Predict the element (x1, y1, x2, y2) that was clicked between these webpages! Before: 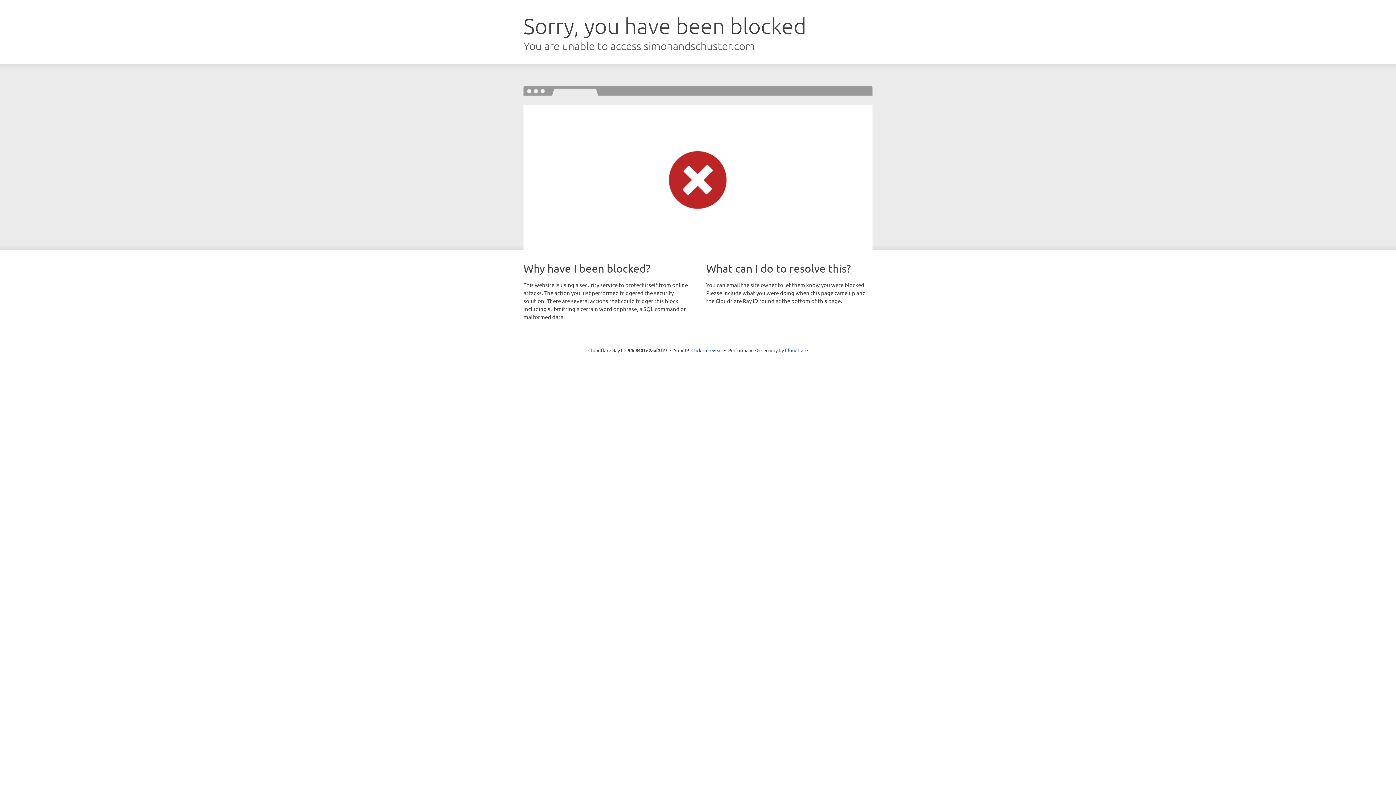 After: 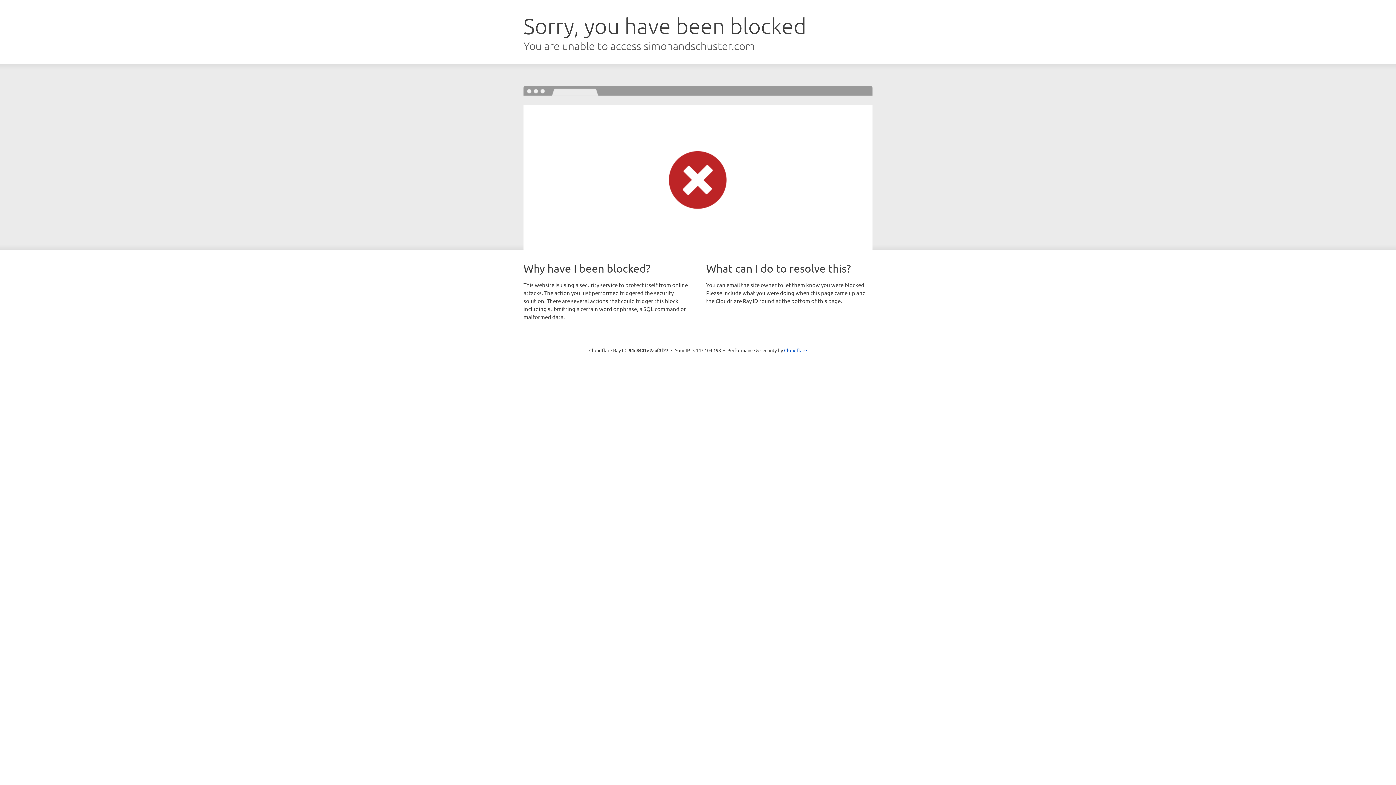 Action: bbox: (691, 346, 722, 353) label: Click to reveal